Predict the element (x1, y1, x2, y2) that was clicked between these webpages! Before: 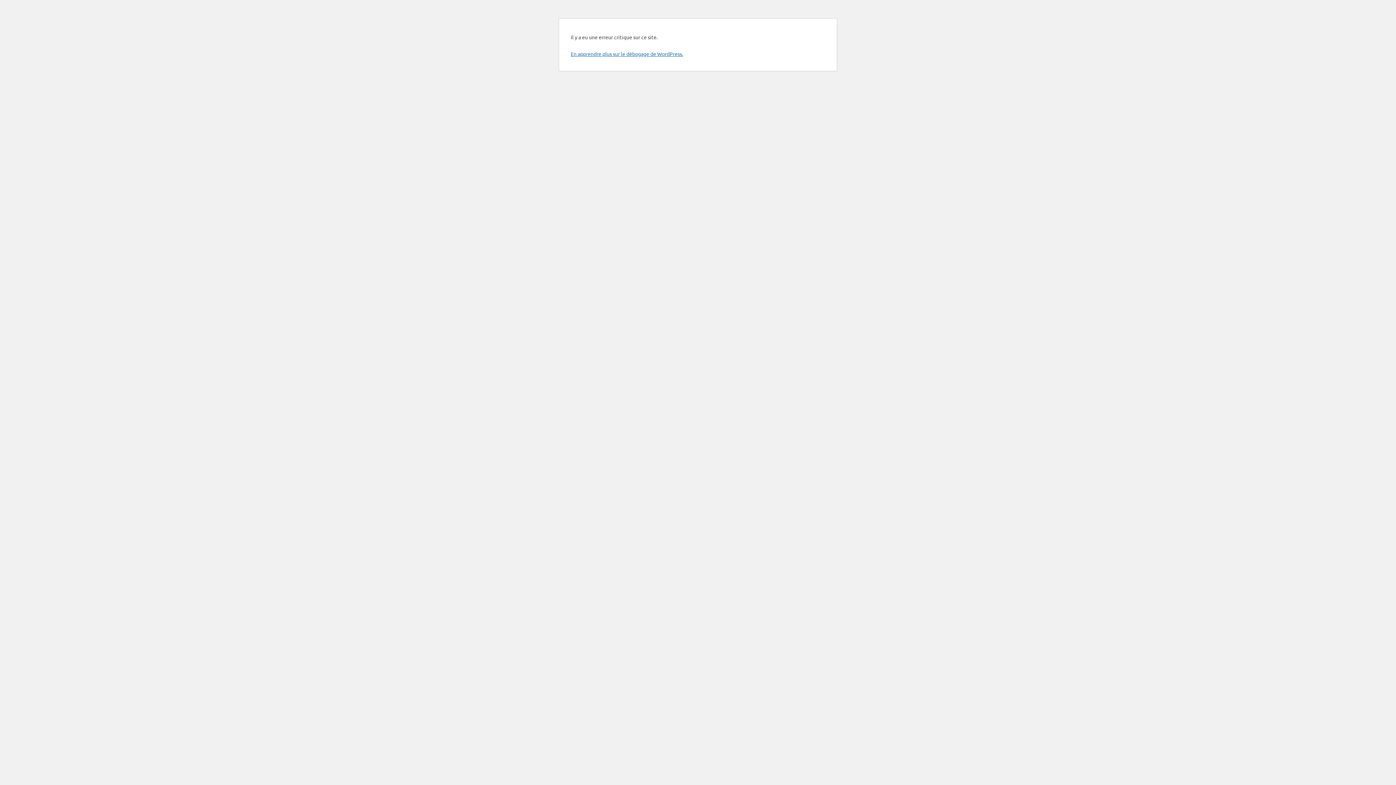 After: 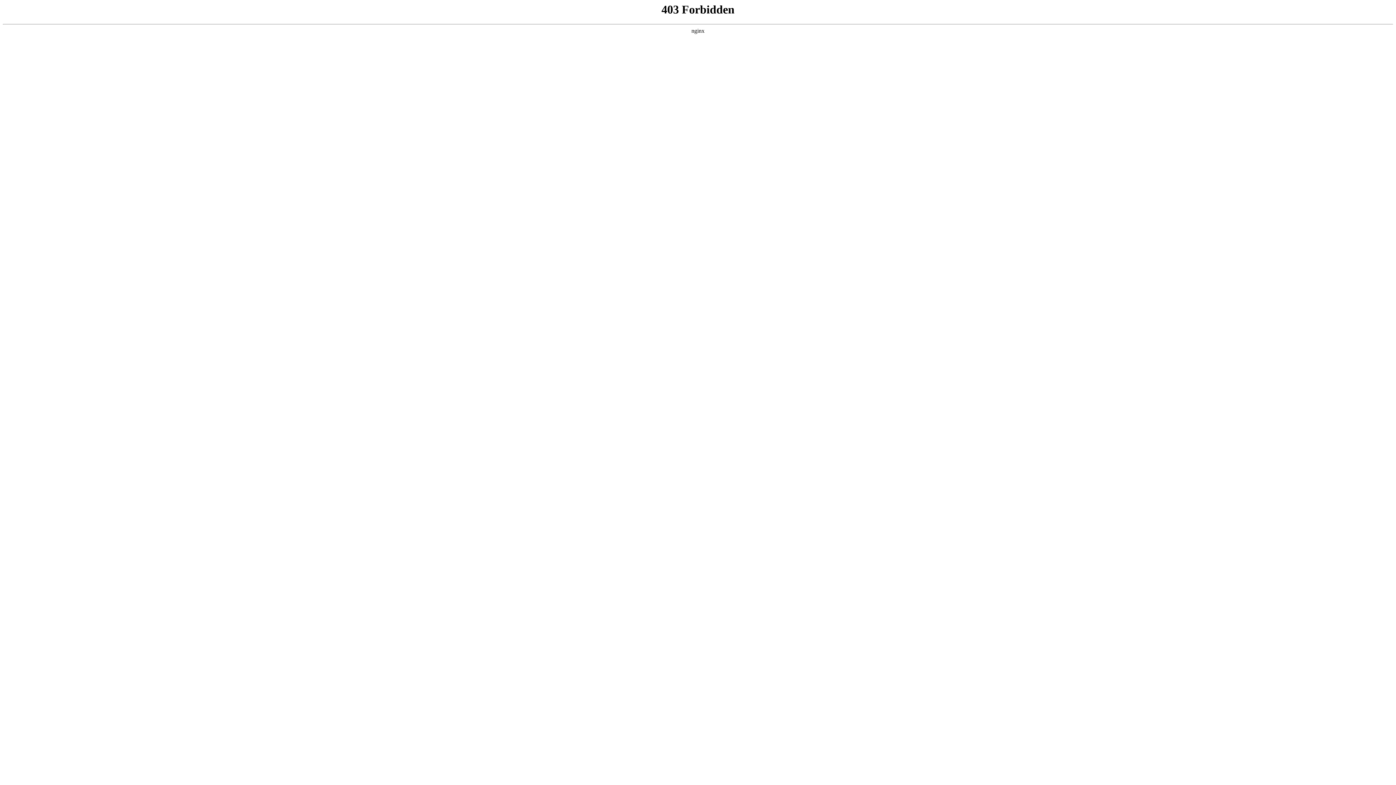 Action: bbox: (570, 50, 683, 57) label: En apprendre plus sur le débogage de WordPress.